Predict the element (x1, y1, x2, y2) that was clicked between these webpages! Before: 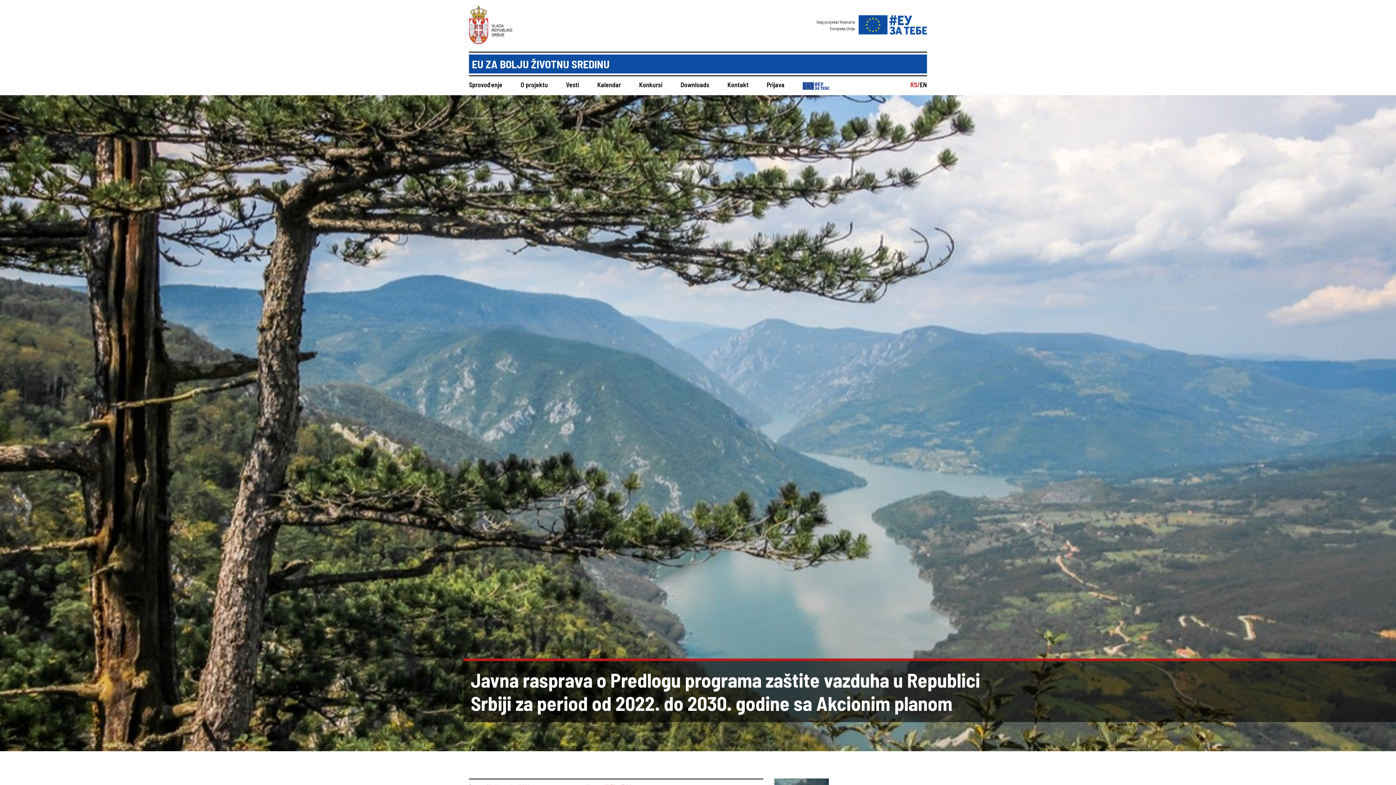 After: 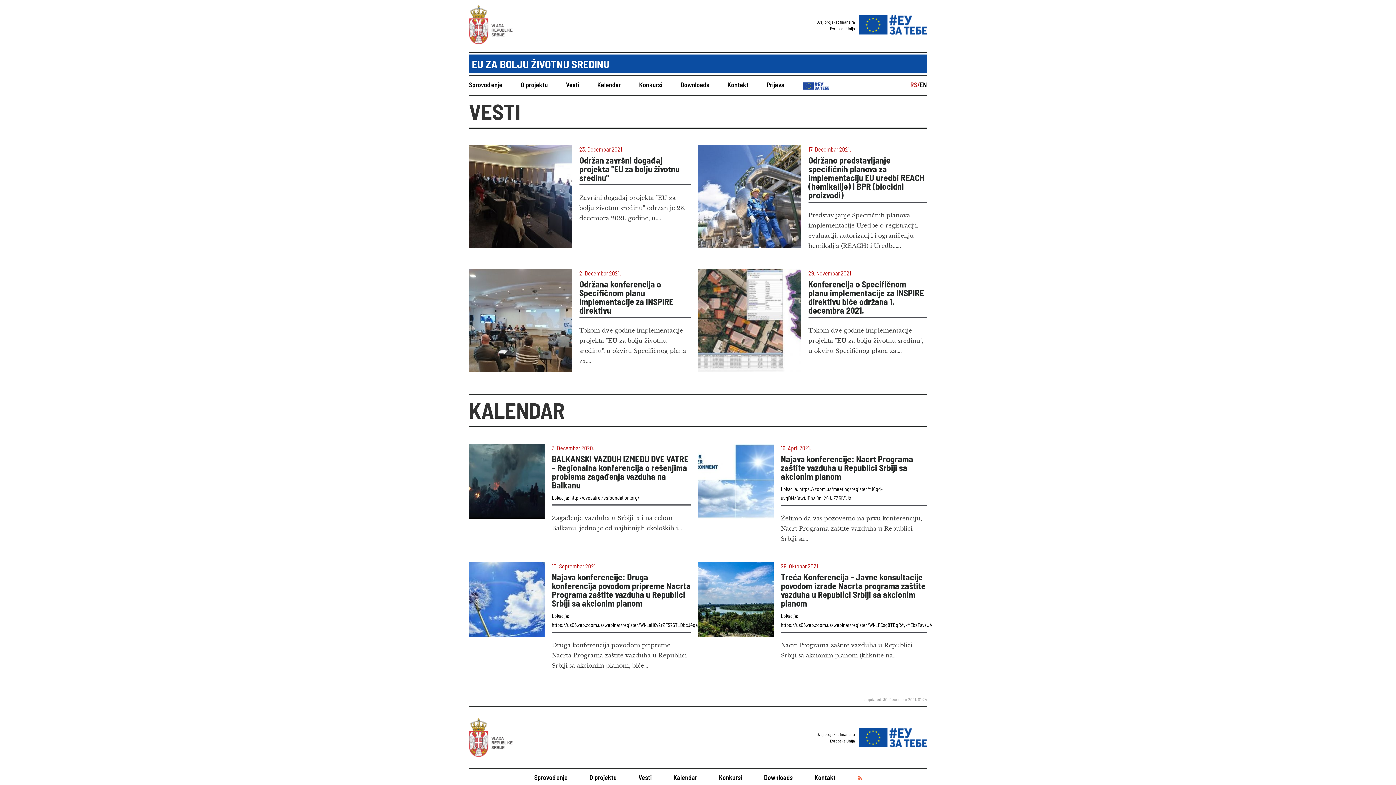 Action: bbox: (469, 36, 512, 43)